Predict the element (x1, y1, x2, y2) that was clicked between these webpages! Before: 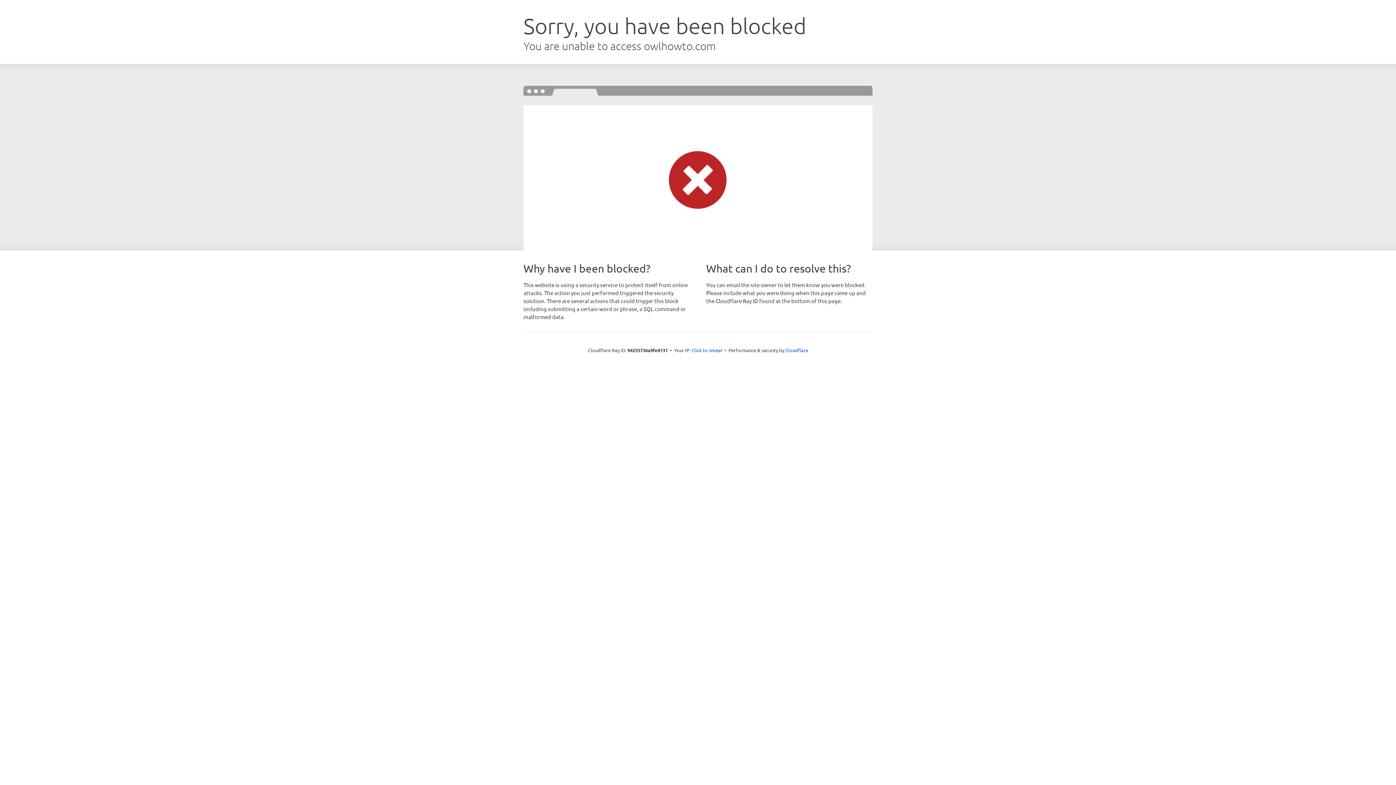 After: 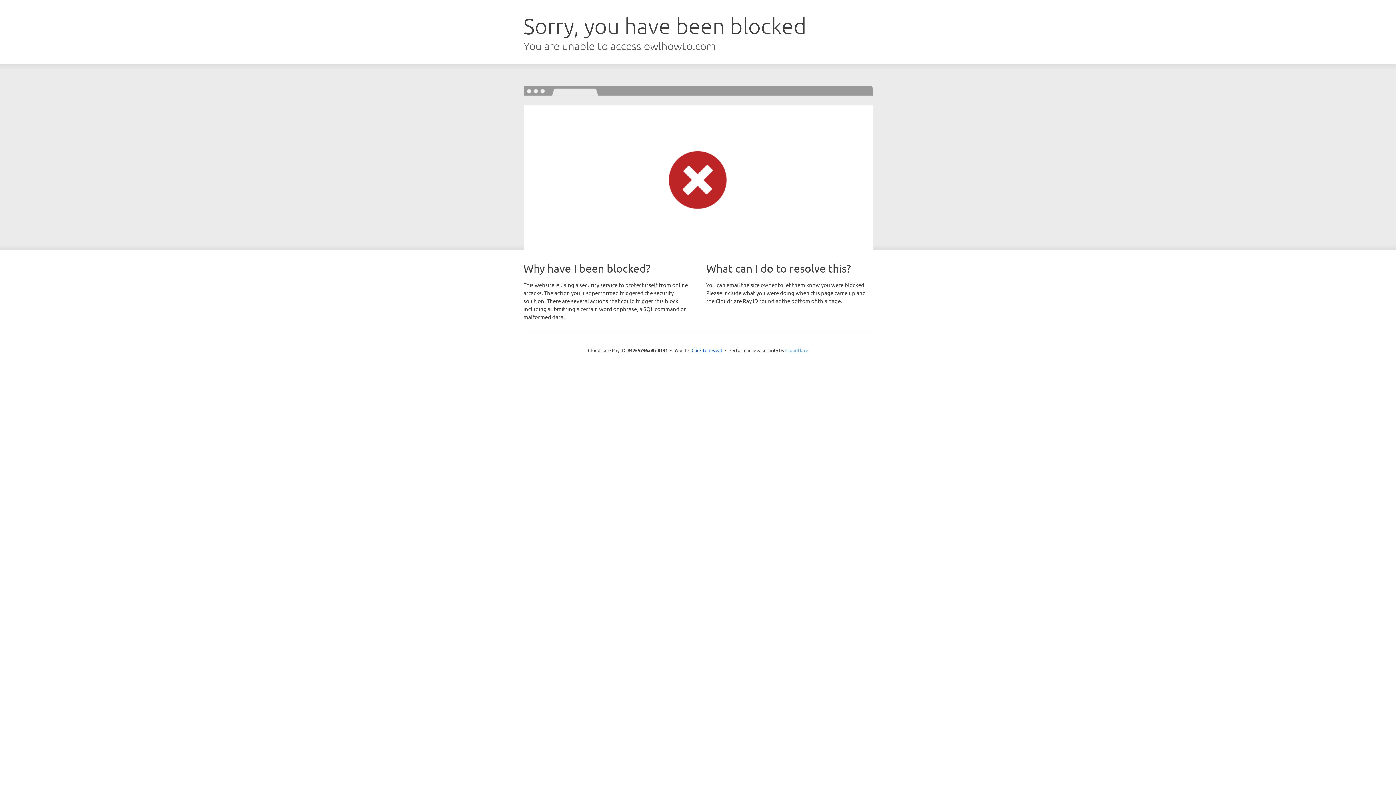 Action: label: Cloudflare bbox: (785, 347, 808, 353)